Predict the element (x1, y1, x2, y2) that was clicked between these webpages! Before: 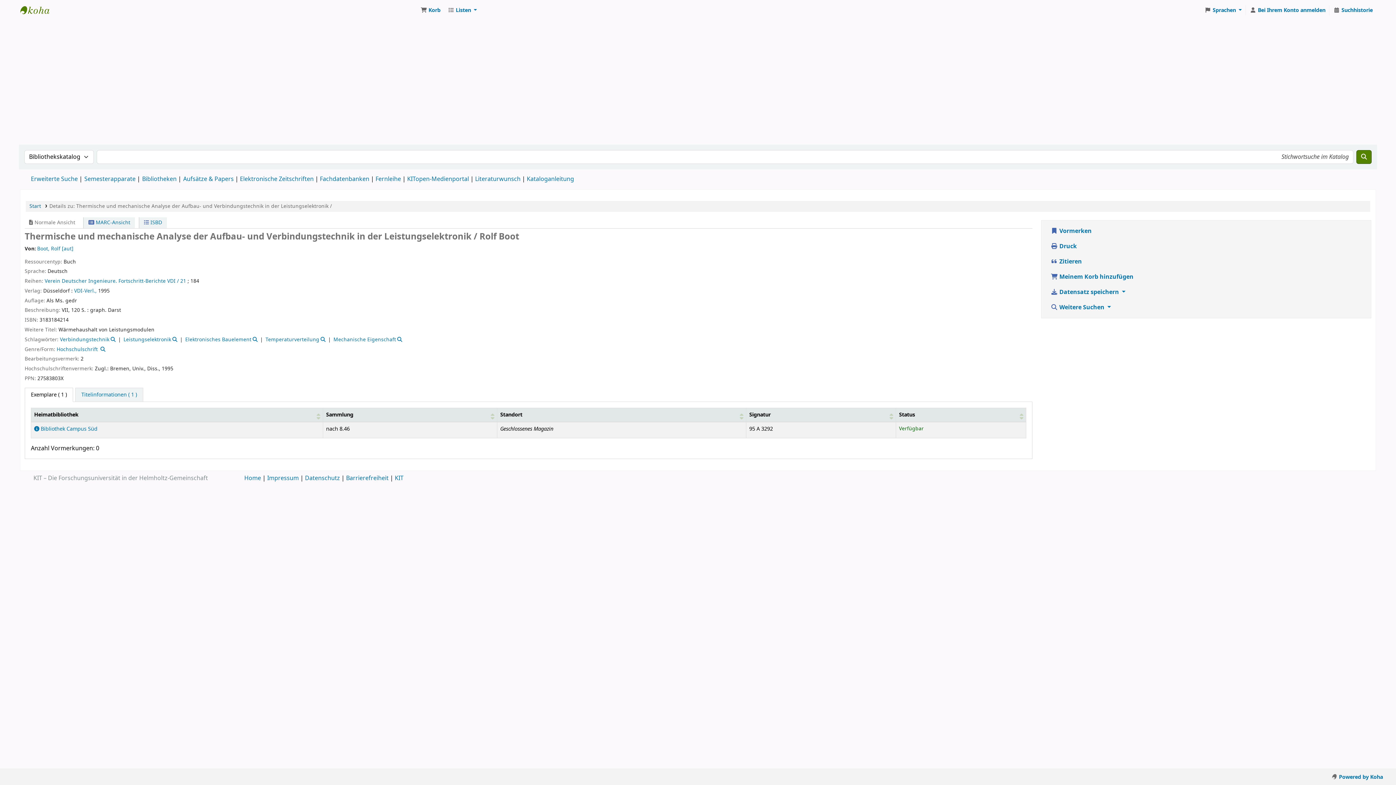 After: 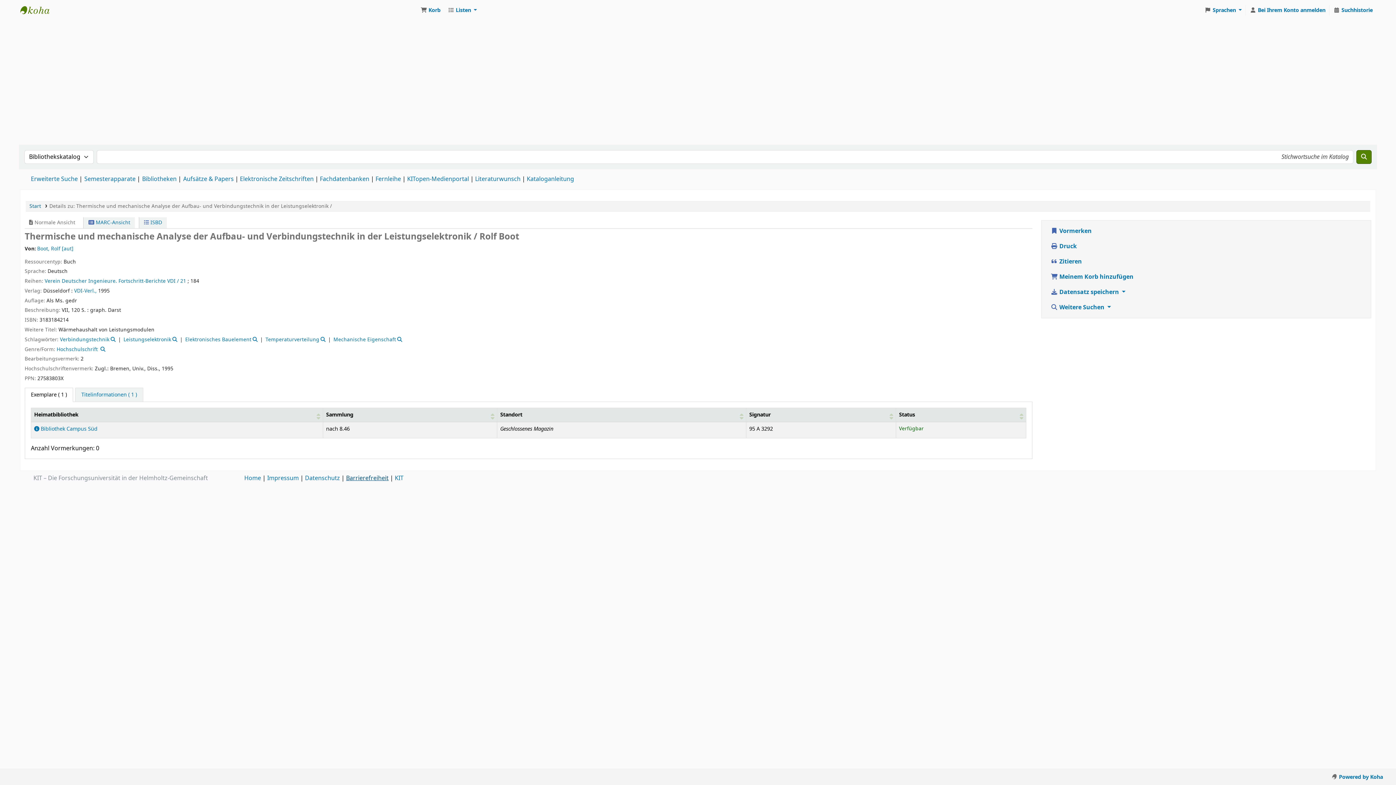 Action: label: Barrierefreiheit bbox: (346, 474, 388, 482)